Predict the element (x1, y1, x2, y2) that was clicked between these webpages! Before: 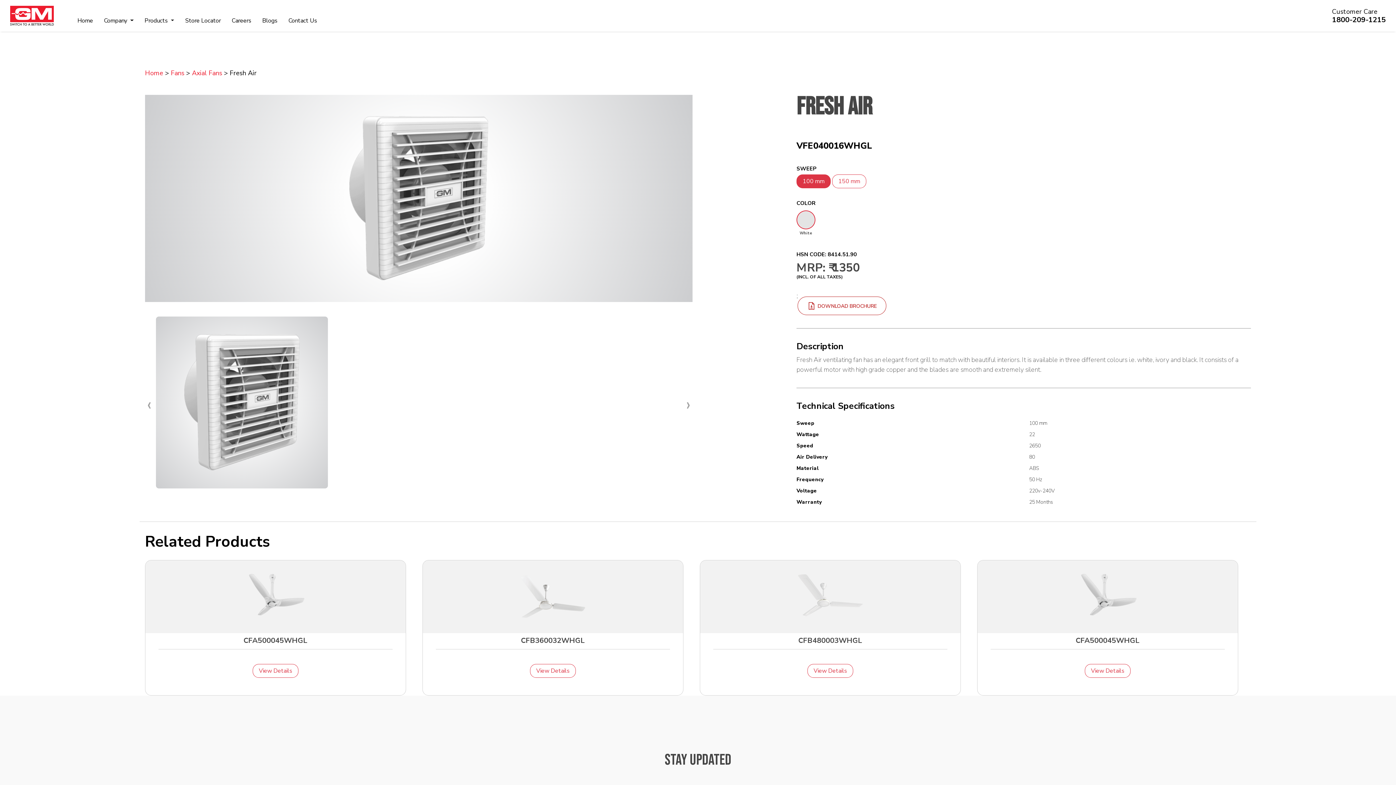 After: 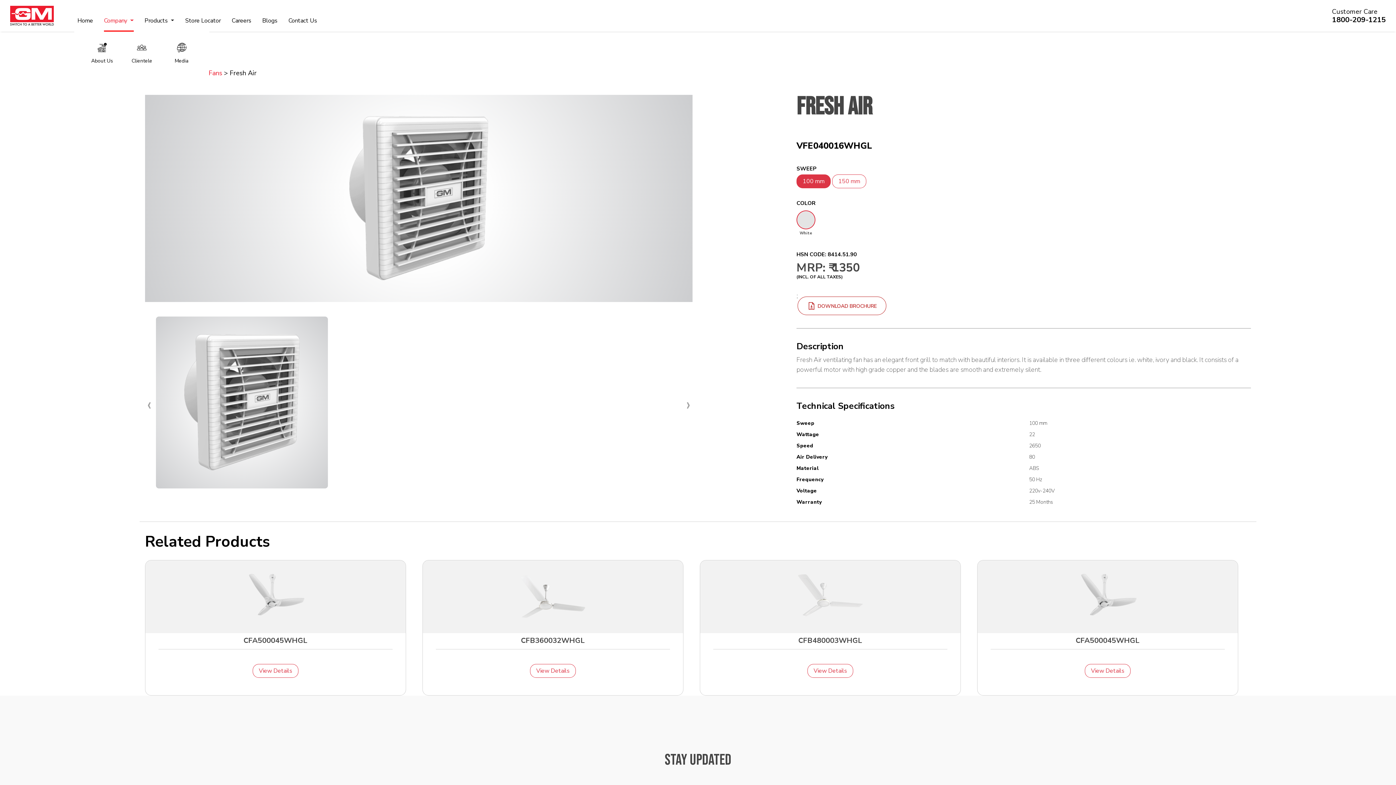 Action: bbox: (104, 12, 133, 30) label: Company 